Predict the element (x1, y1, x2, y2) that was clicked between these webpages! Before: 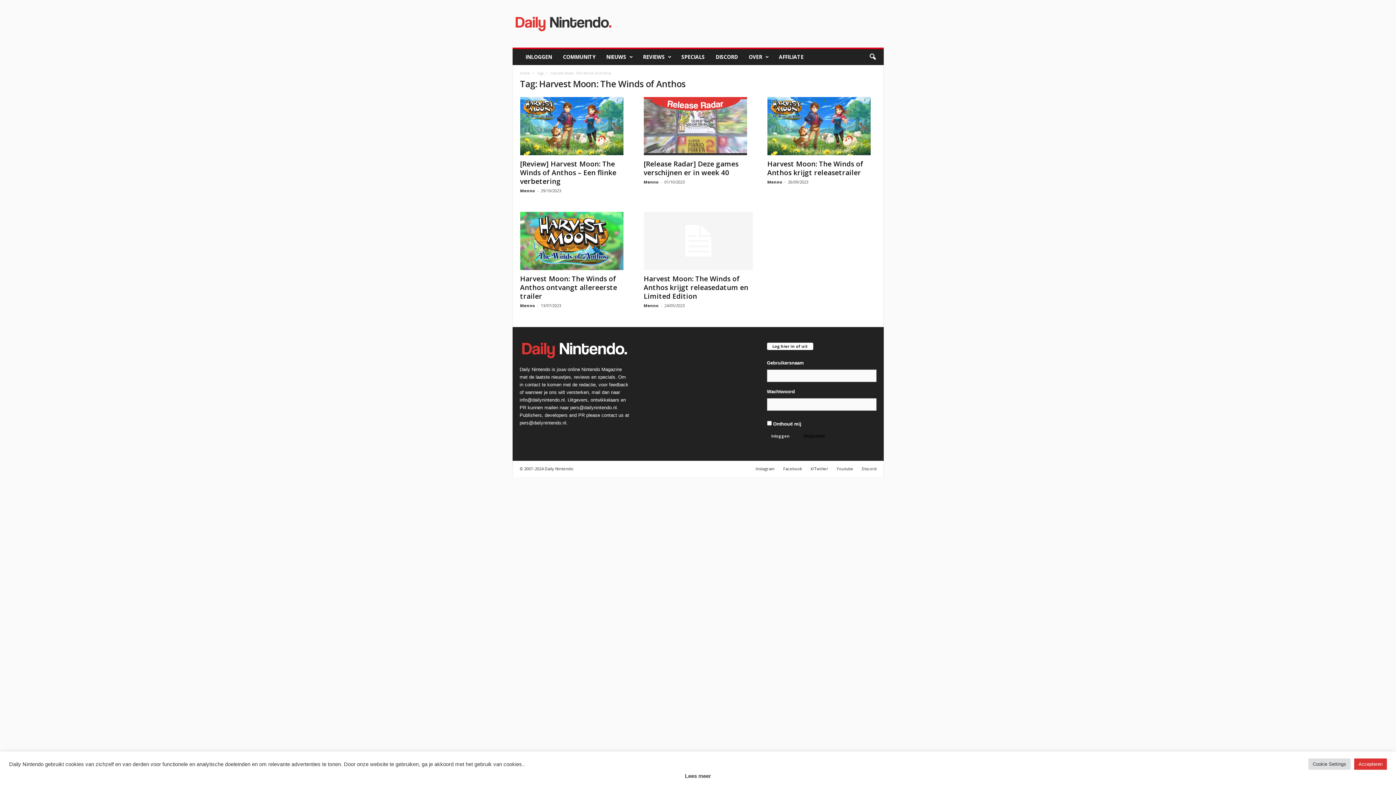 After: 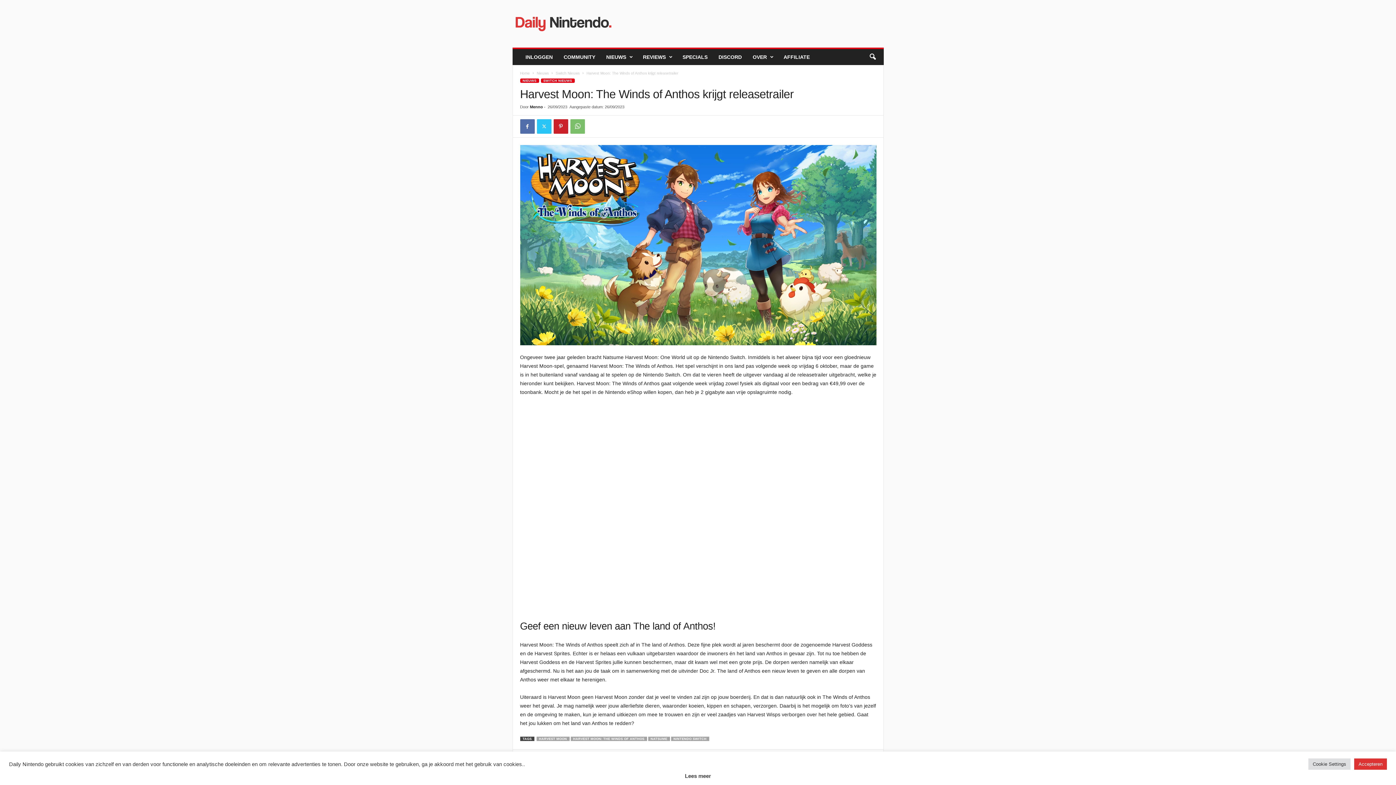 Action: bbox: (767, 97, 876, 155)